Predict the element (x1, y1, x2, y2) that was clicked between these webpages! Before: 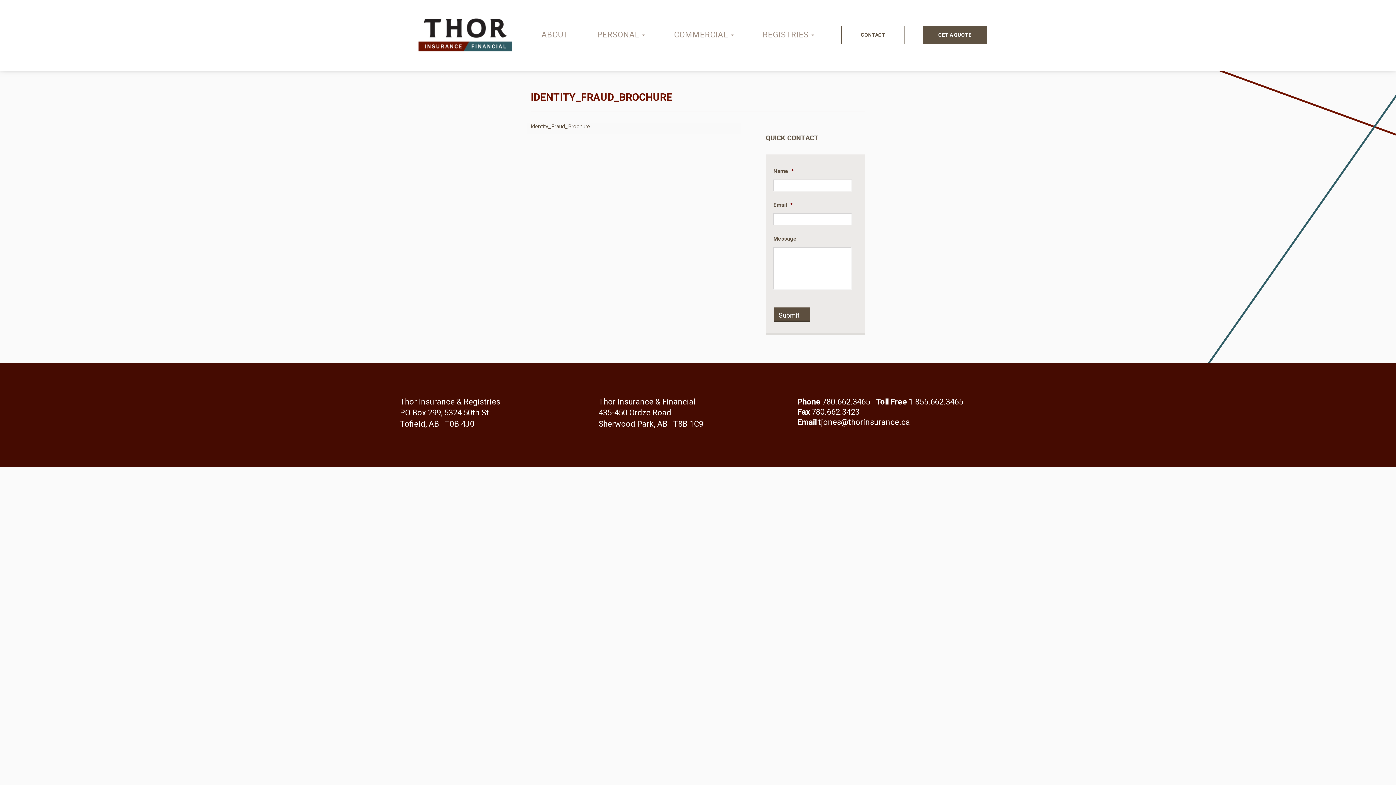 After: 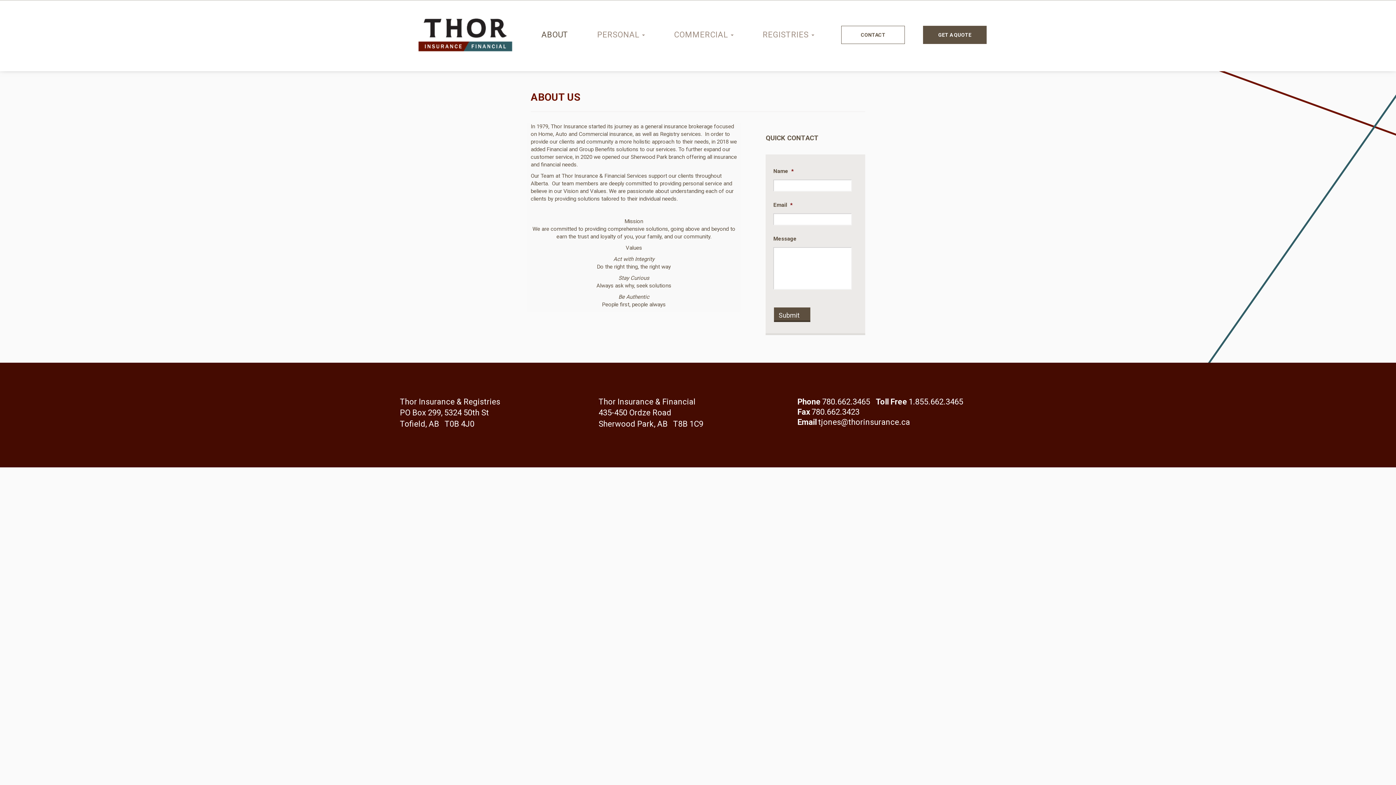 Action: label: ABOUT bbox: (539, 25, 570, 44)